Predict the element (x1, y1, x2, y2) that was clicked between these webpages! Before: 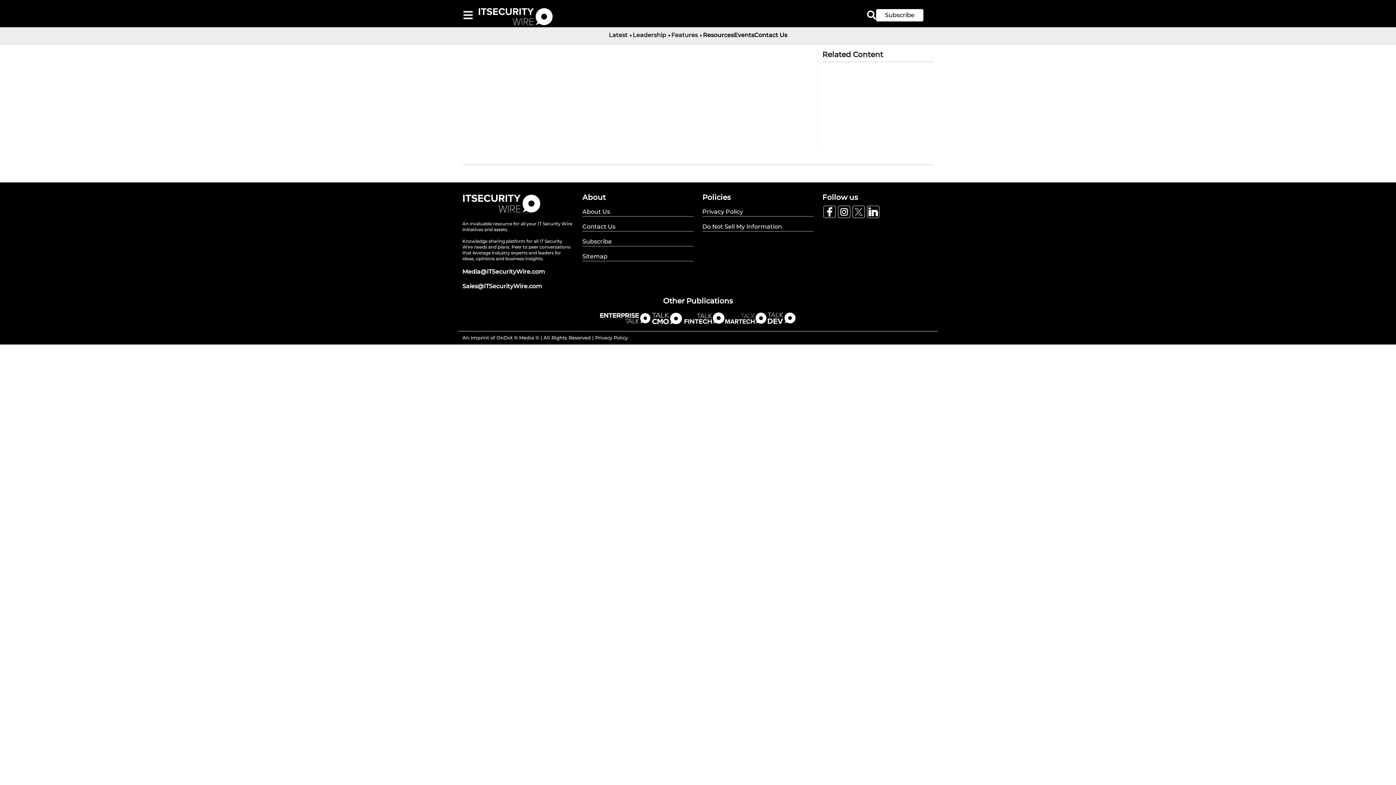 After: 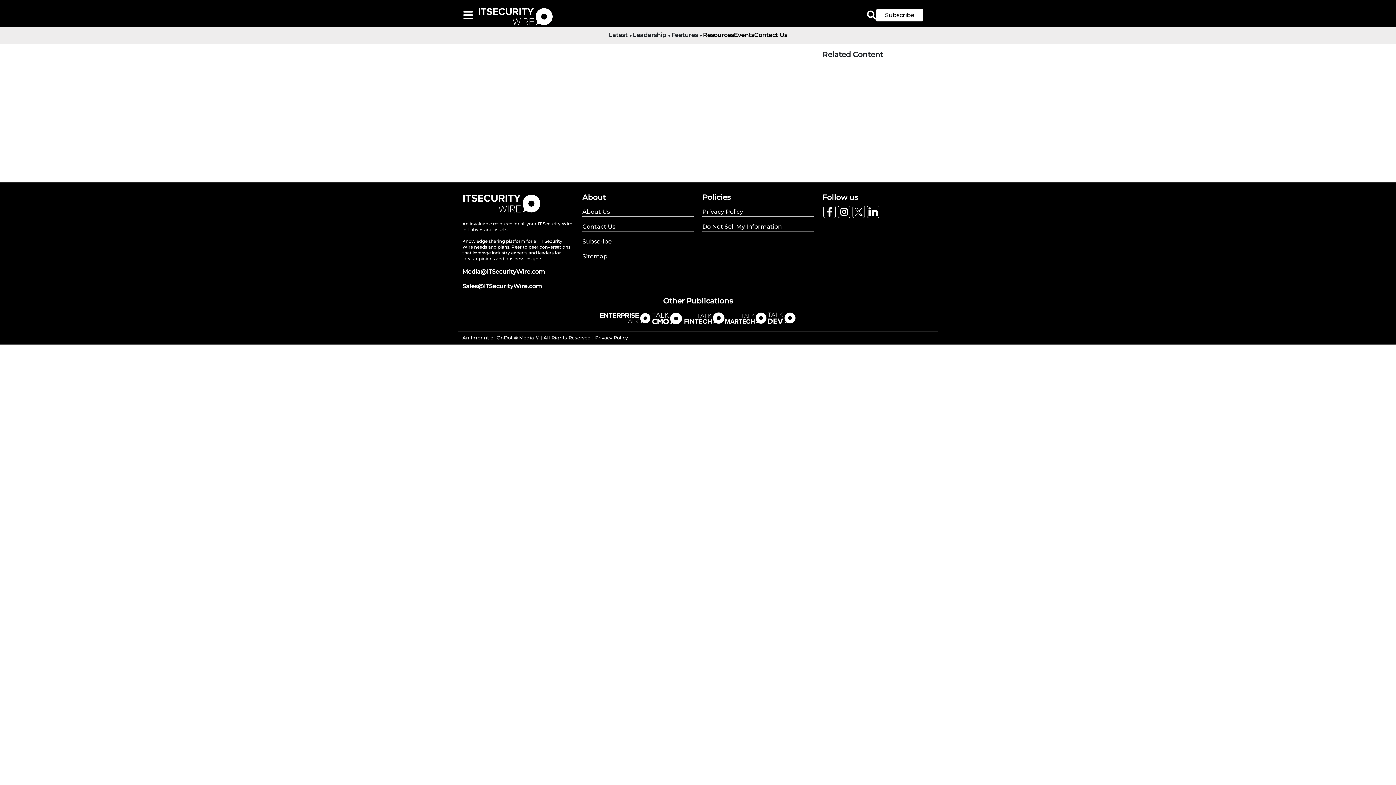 Action: label: Media@ITSecurityWire.com bbox: (462, 268, 545, 275)